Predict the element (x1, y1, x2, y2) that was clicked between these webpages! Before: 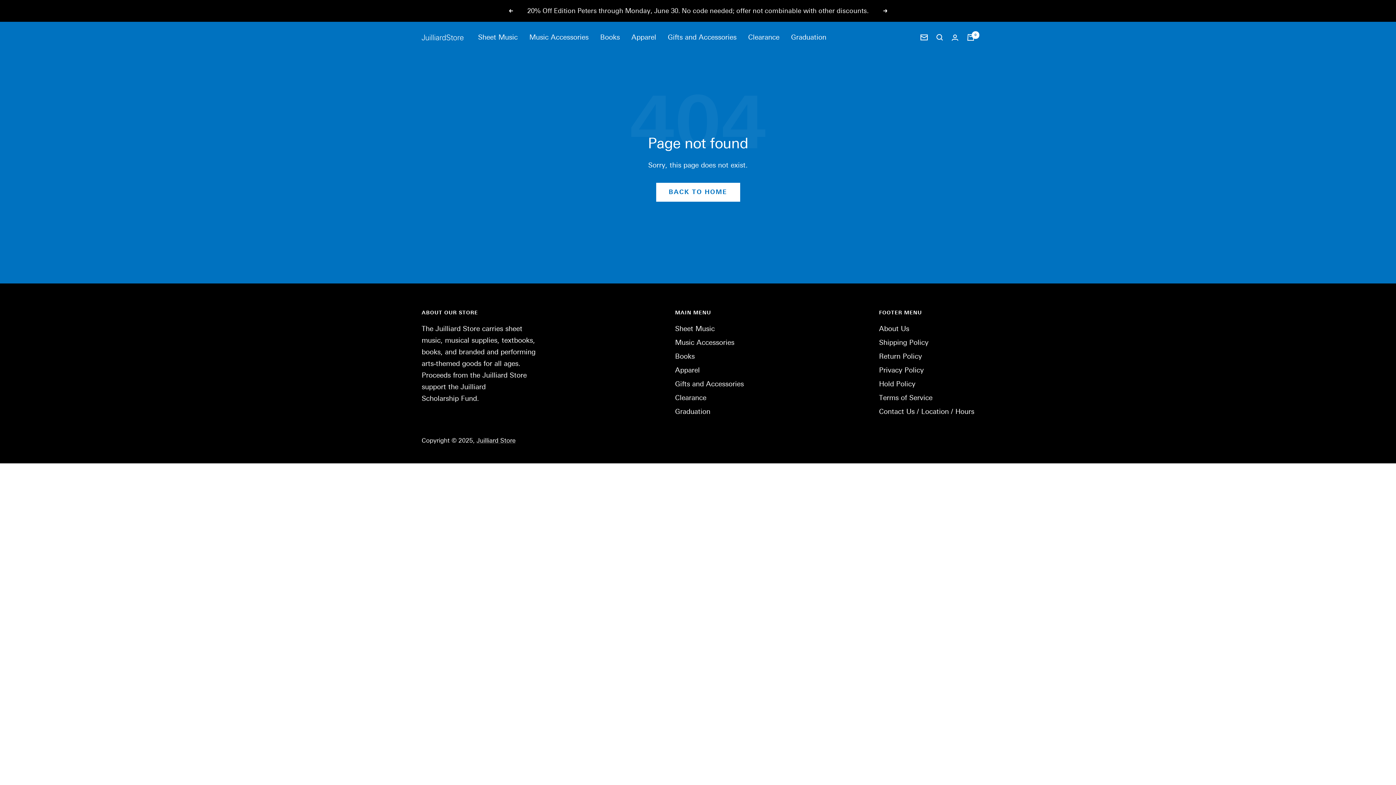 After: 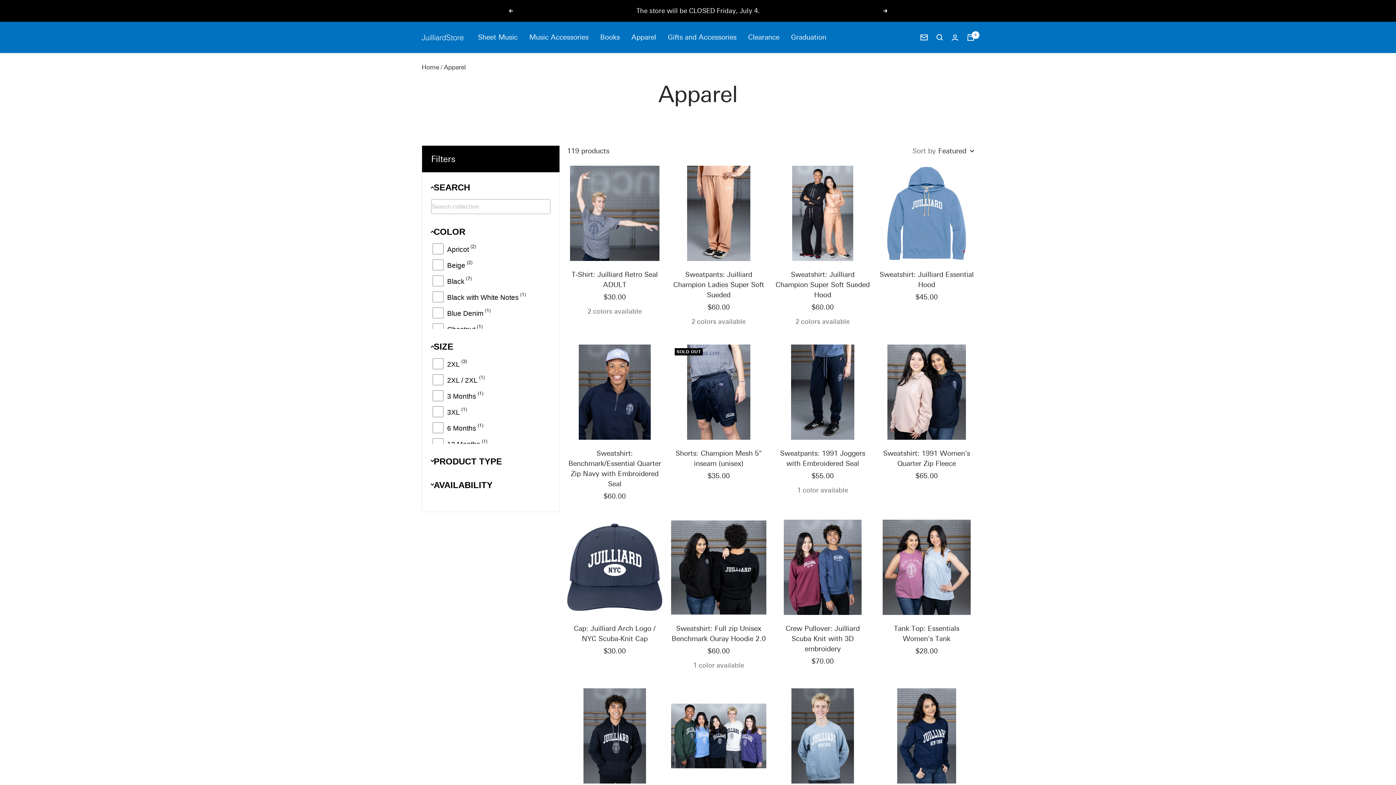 Action: label: Apparel bbox: (631, 31, 656, 43)